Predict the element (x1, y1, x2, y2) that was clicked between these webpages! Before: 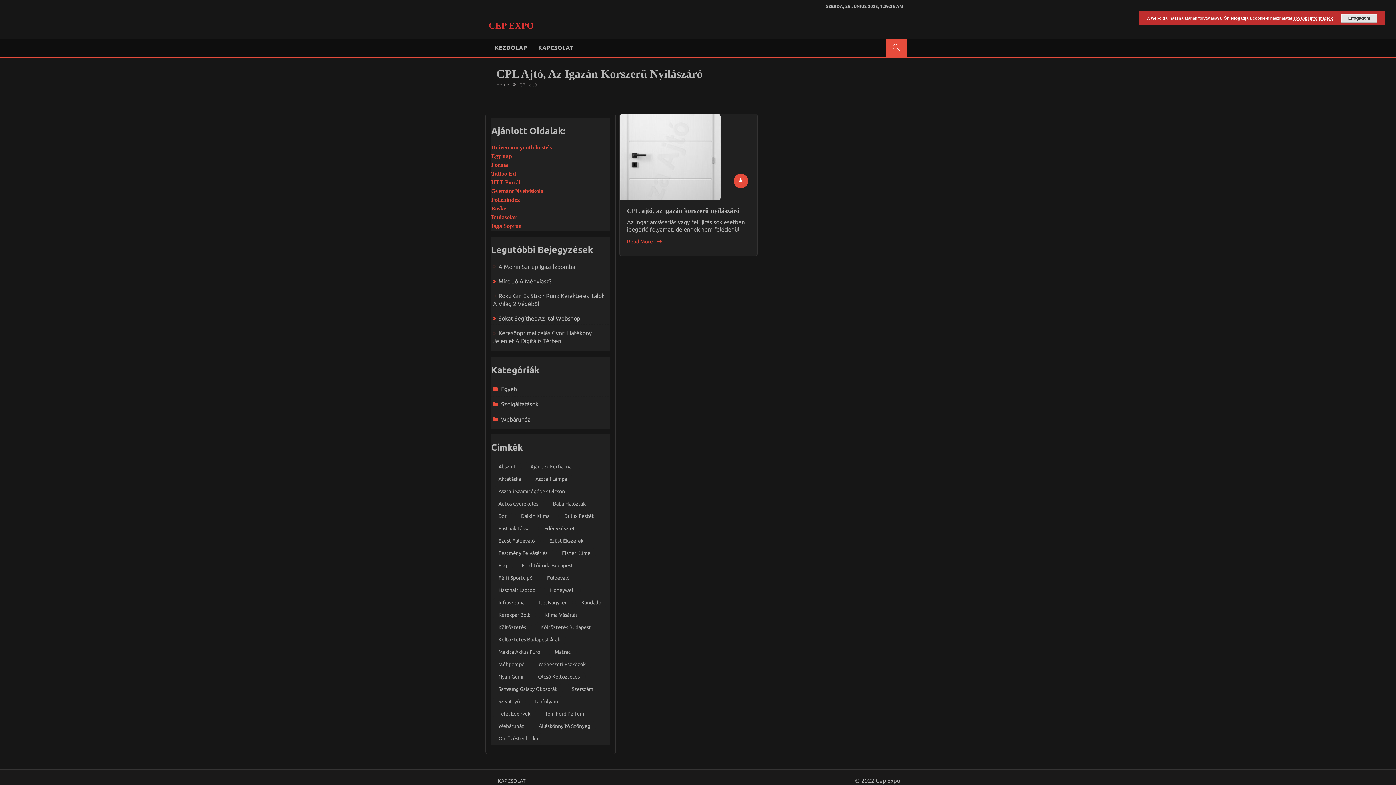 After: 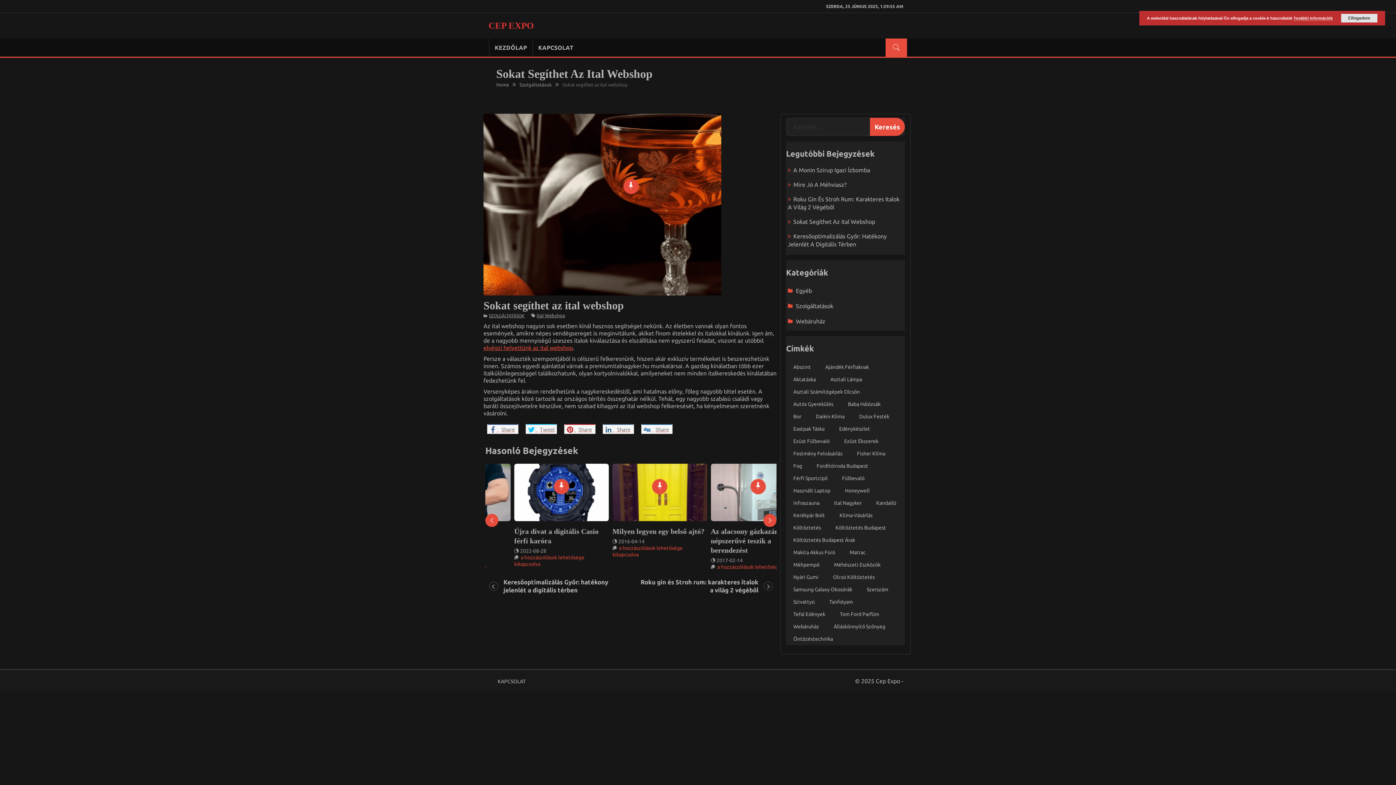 Action: bbox: (493, 315, 580, 321) label: Sokat Segíthet Az Ital Webshop